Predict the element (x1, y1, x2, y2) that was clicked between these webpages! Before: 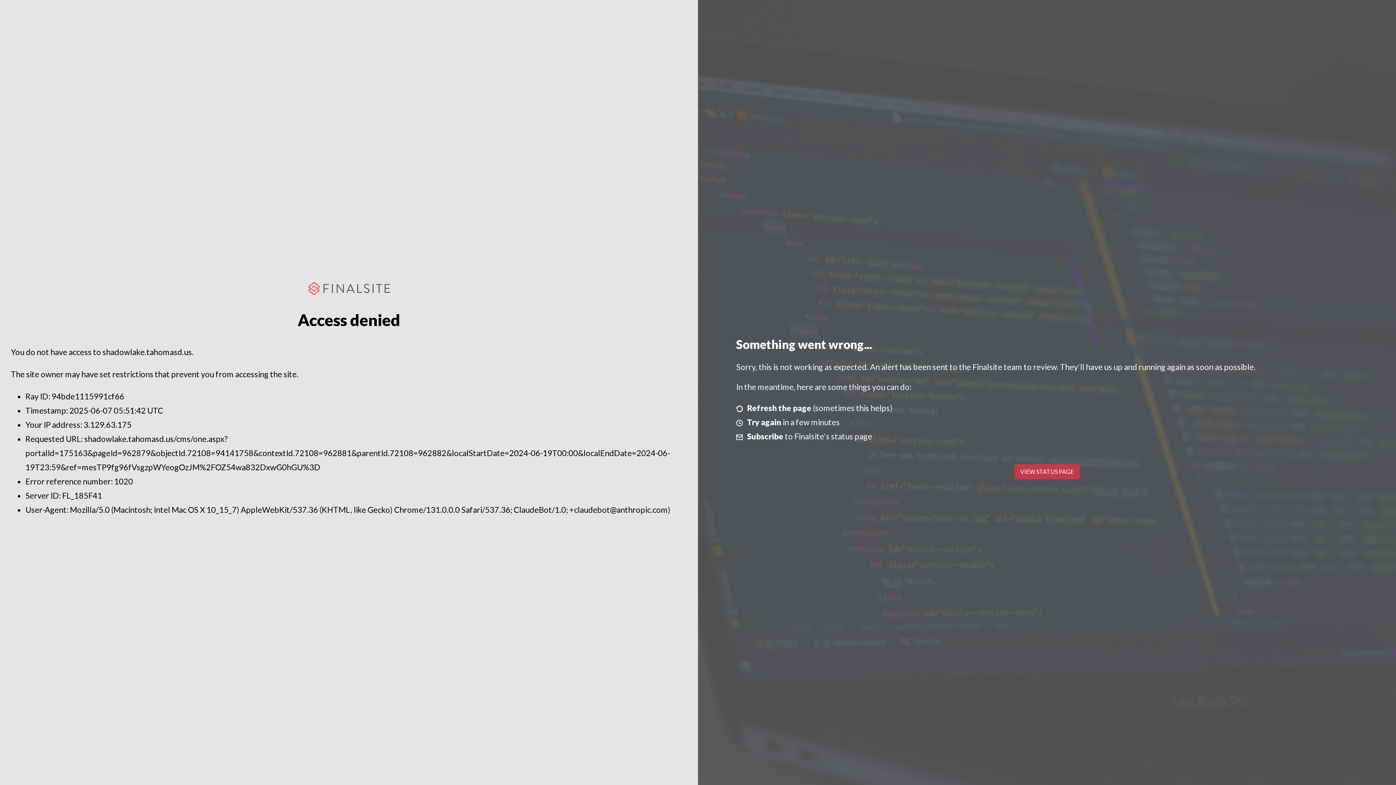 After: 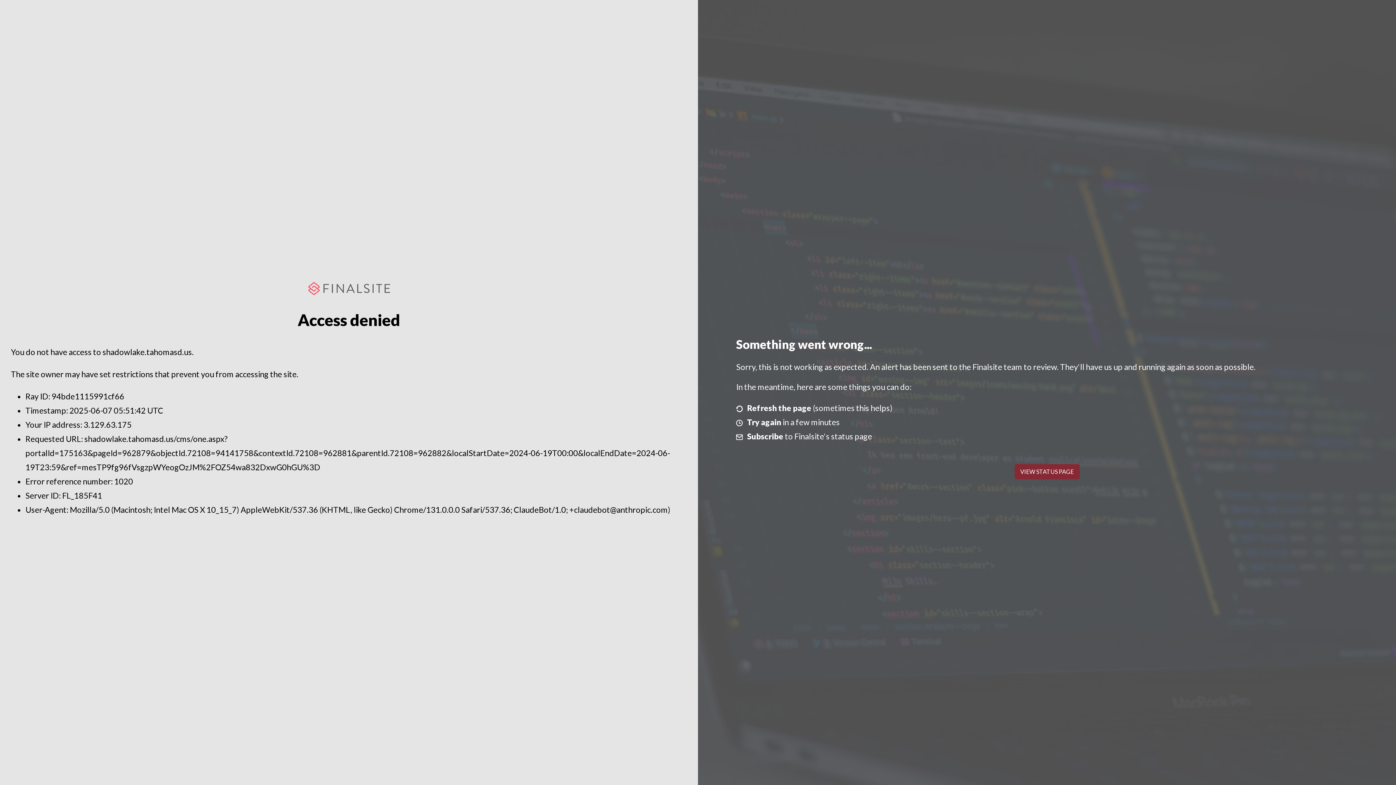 Action: label: VIEW STATUS PAGE bbox: (1014, 464, 1079, 479)